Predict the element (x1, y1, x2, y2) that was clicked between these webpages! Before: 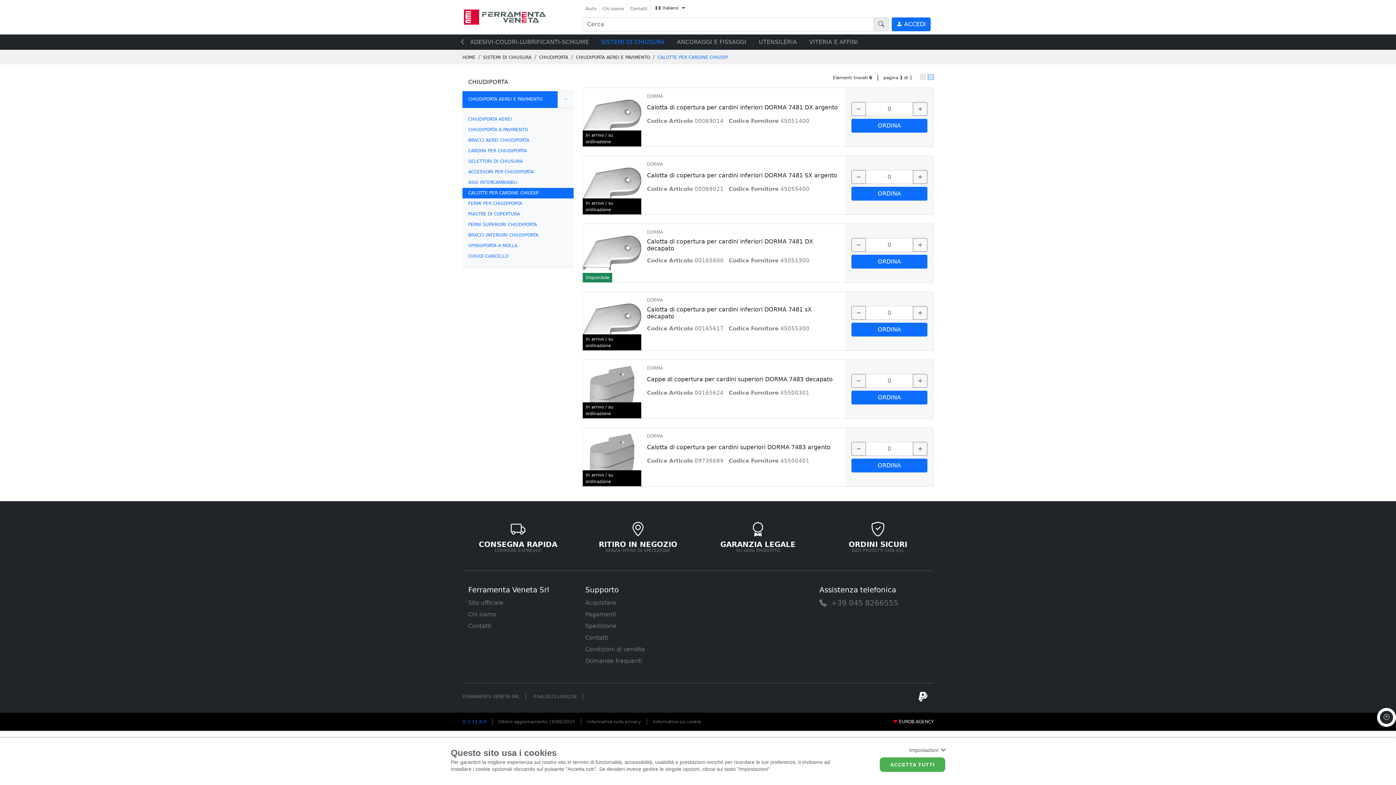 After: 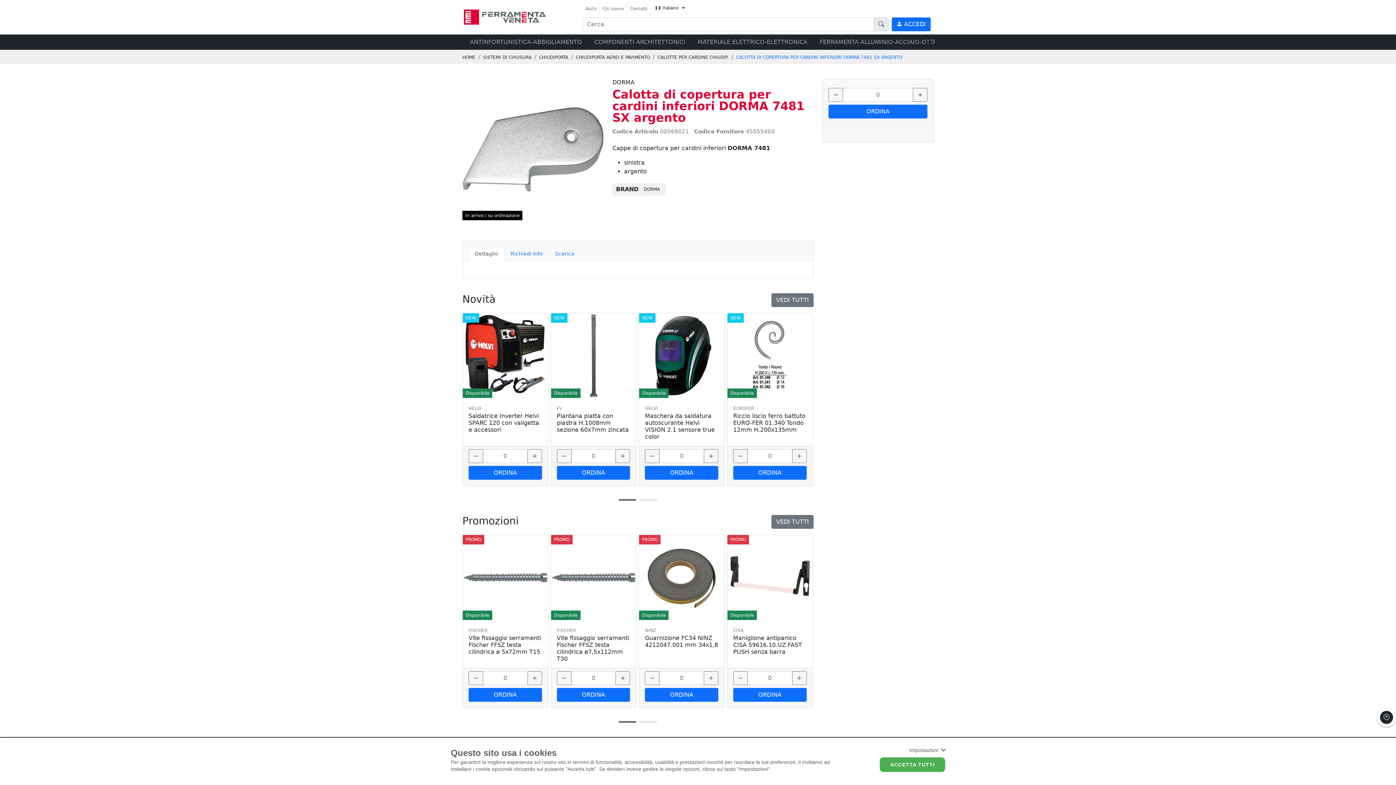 Action: bbox: (647, 172, 839, 178) label: link